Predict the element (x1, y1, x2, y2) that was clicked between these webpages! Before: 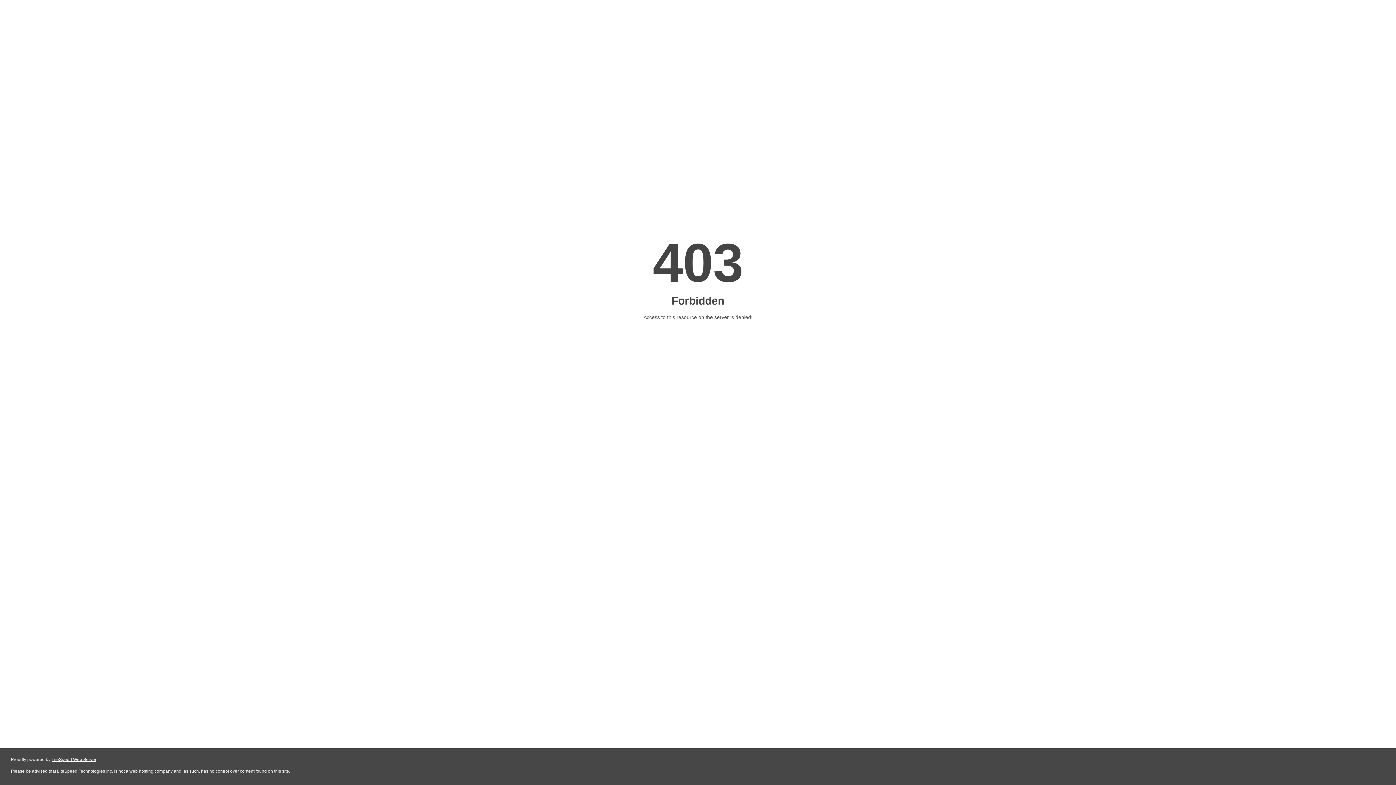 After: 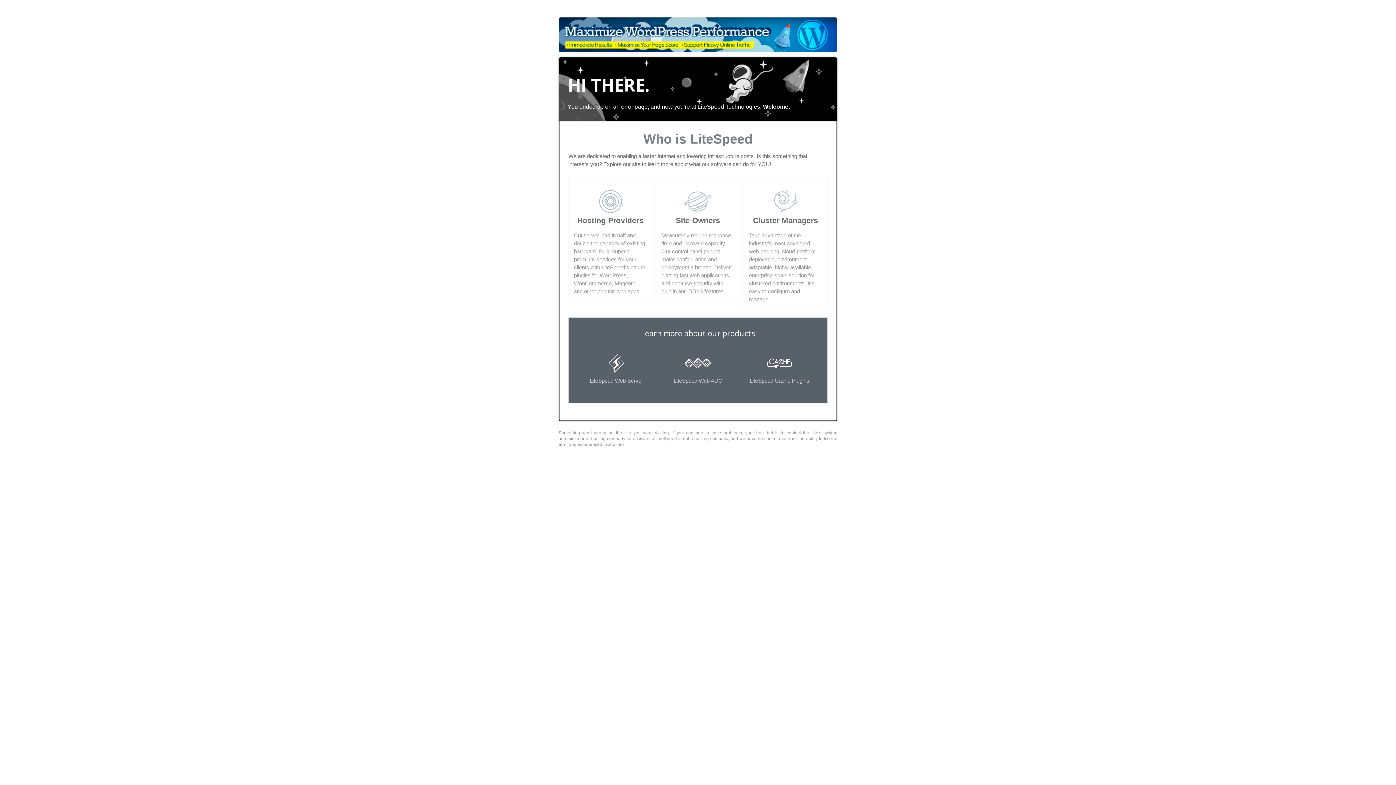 Action: bbox: (51, 757, 96, 762) label: LiteSpeed Web Server